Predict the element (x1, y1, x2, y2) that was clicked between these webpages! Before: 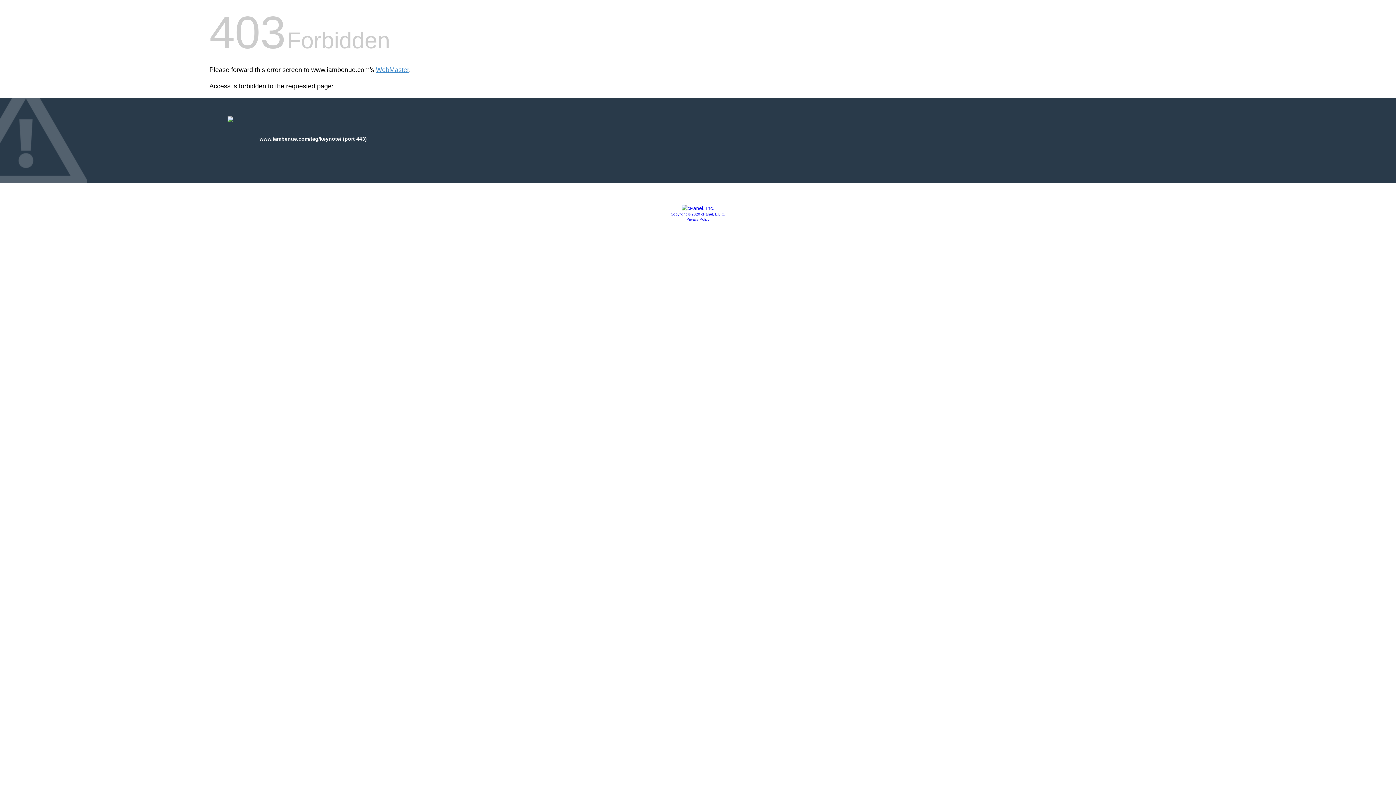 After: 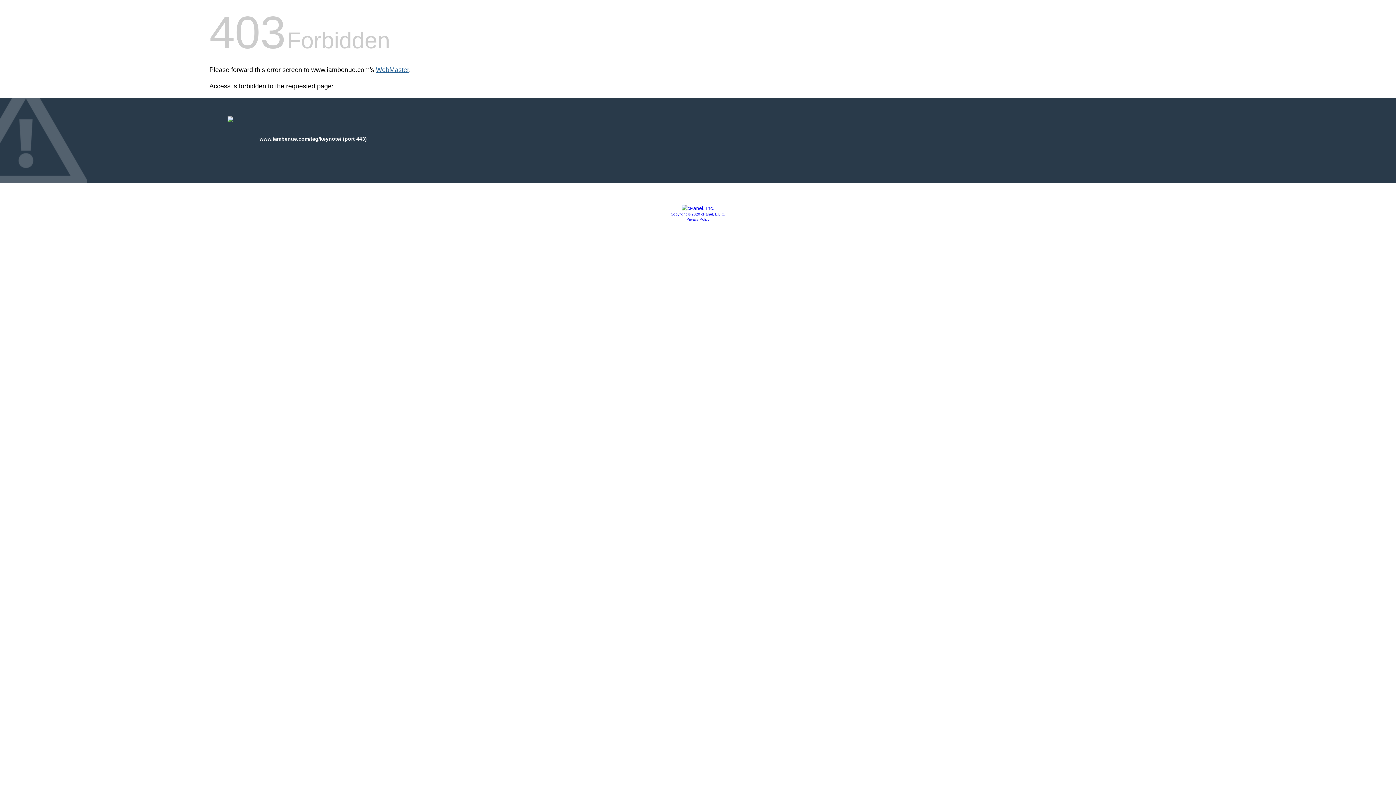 Action: bbox: (376, 66, 409, 73) label: WebMaster